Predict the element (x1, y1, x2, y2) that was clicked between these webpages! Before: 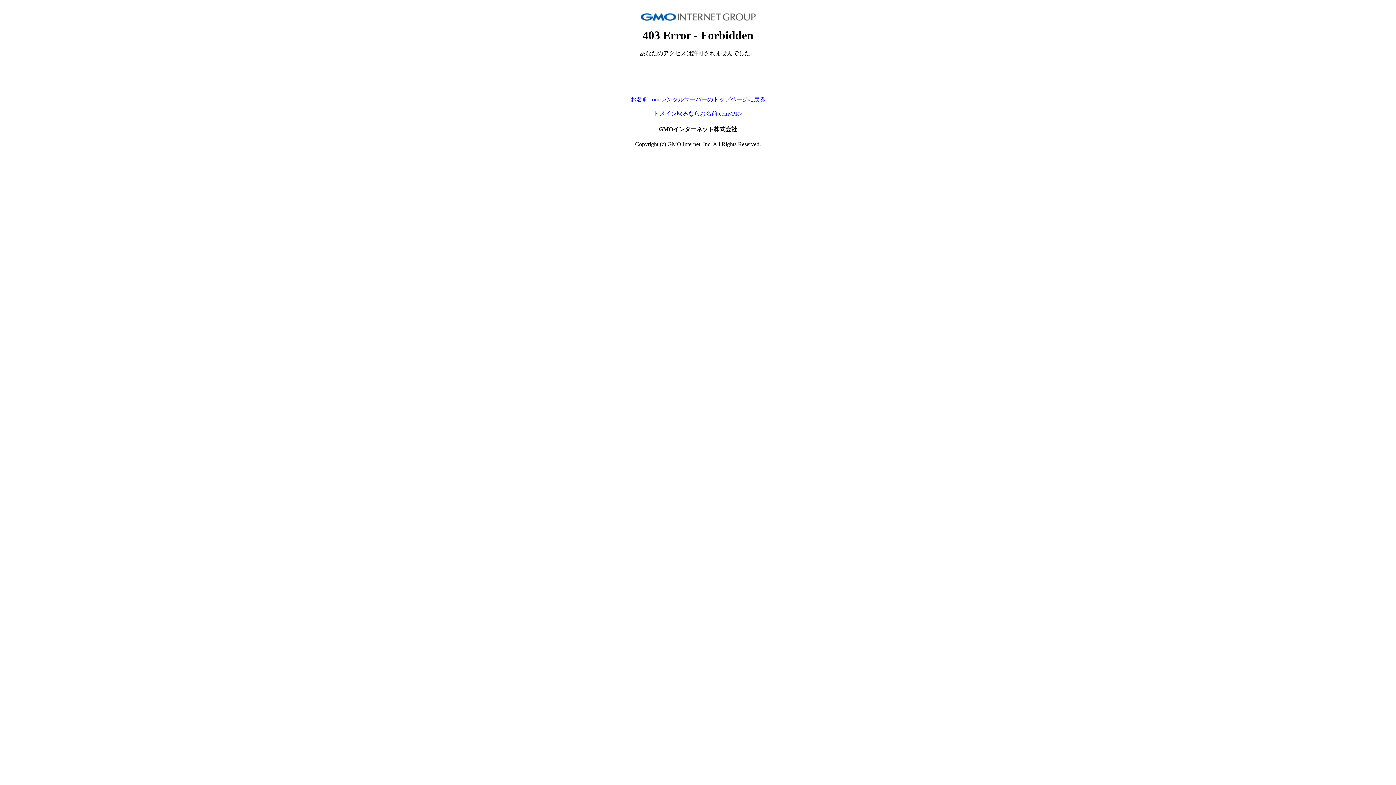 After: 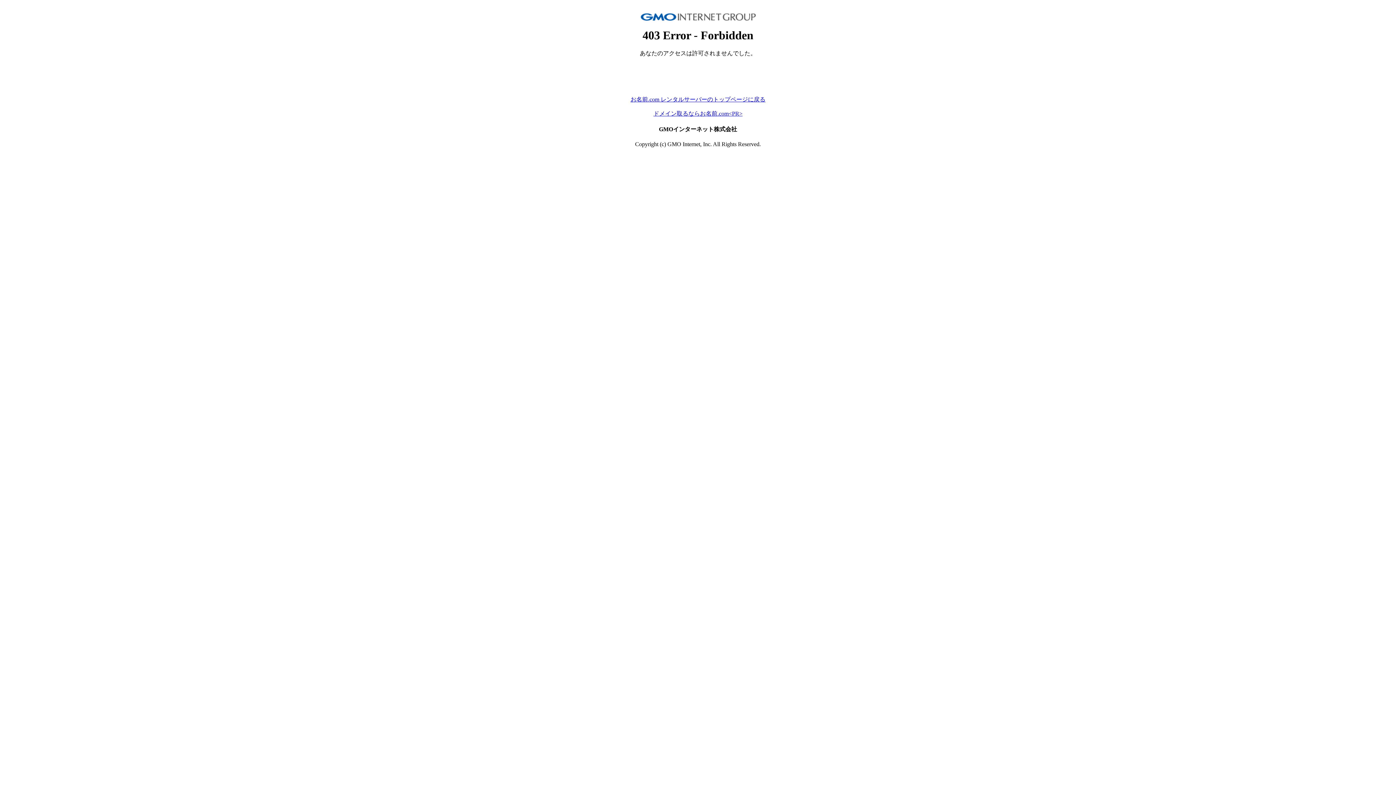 Action: label: ドメイン取るならお名前.com<PR> bbox: (653, 110, 742, 116)